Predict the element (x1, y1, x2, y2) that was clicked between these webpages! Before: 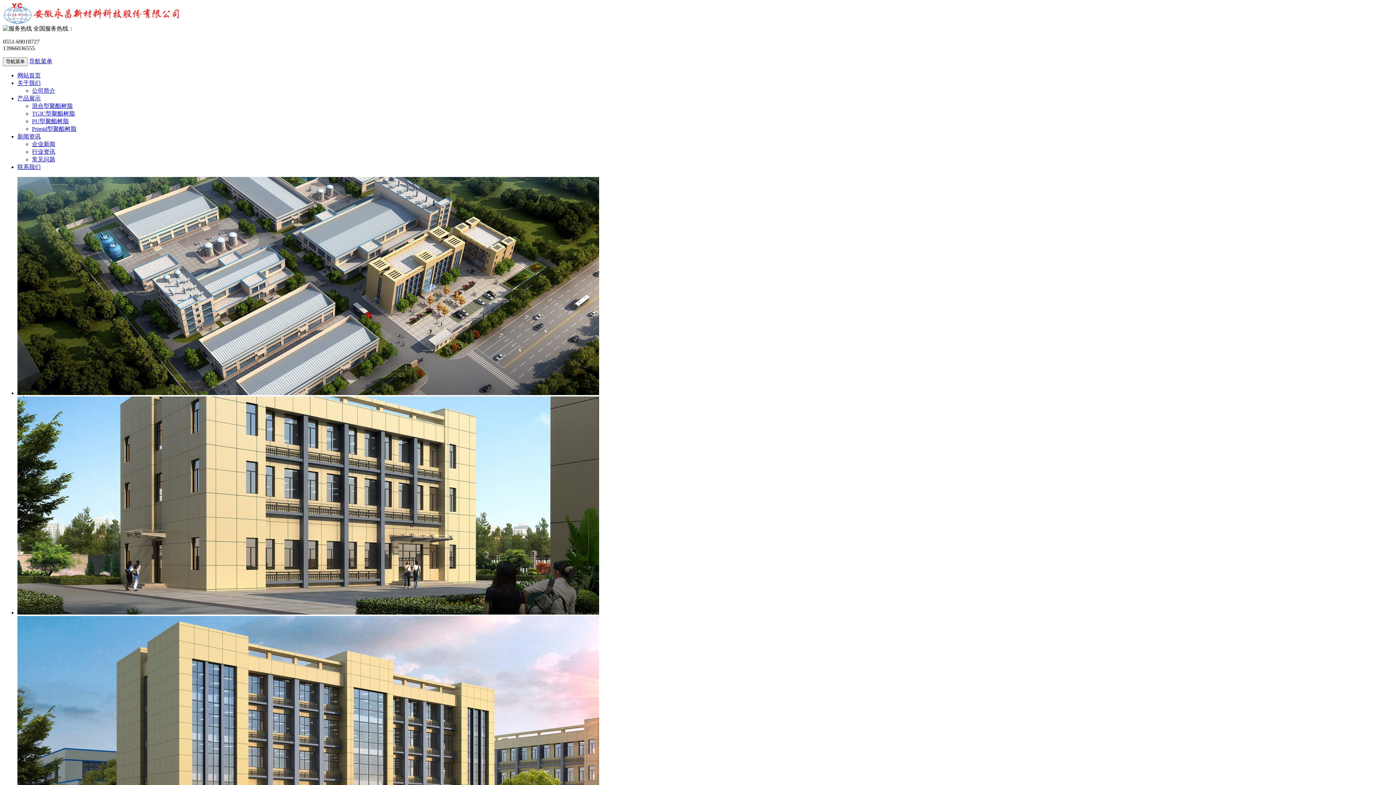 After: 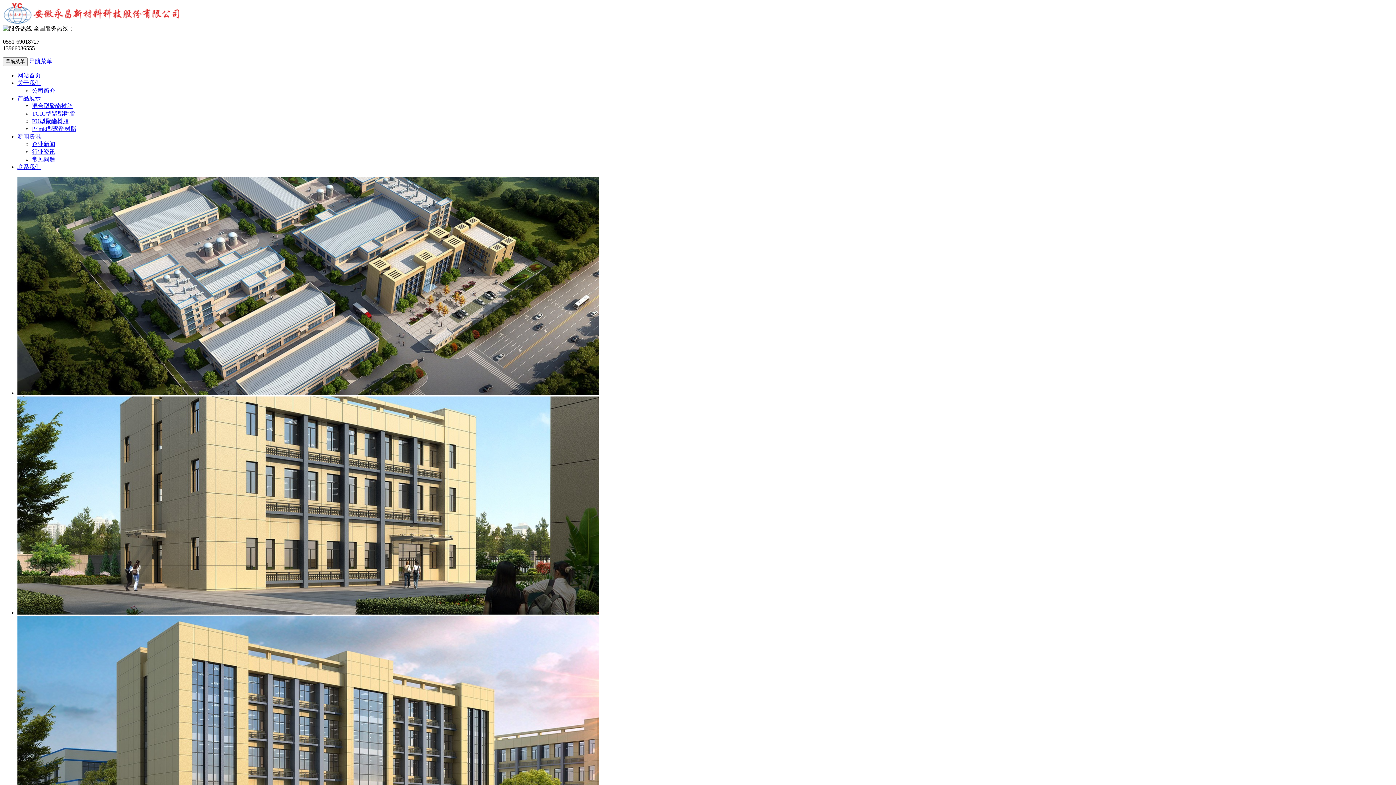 Action: label: 产品展示 bbox: (17, 95, 40, 101)